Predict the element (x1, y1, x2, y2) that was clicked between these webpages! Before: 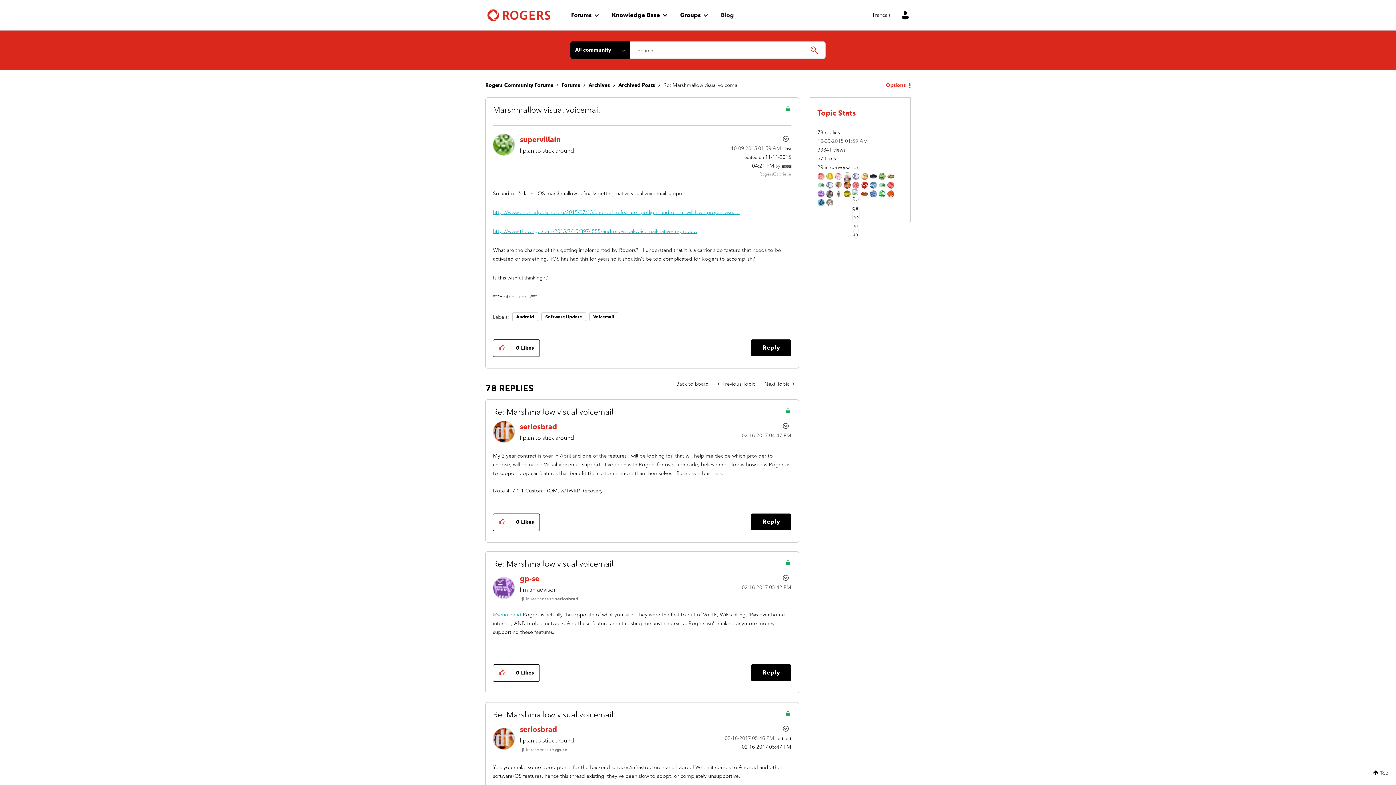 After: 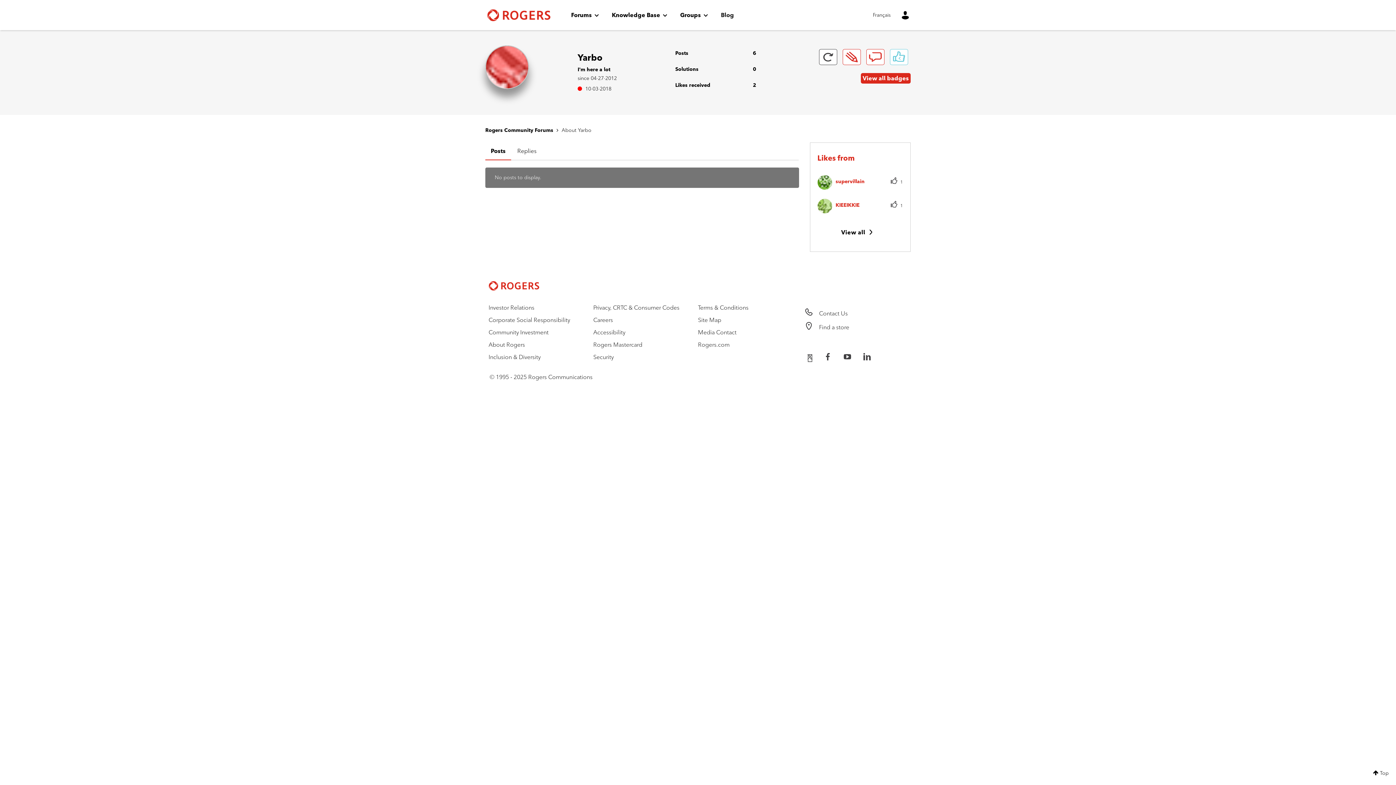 Action: bbox: (887, 181, 894, 188)